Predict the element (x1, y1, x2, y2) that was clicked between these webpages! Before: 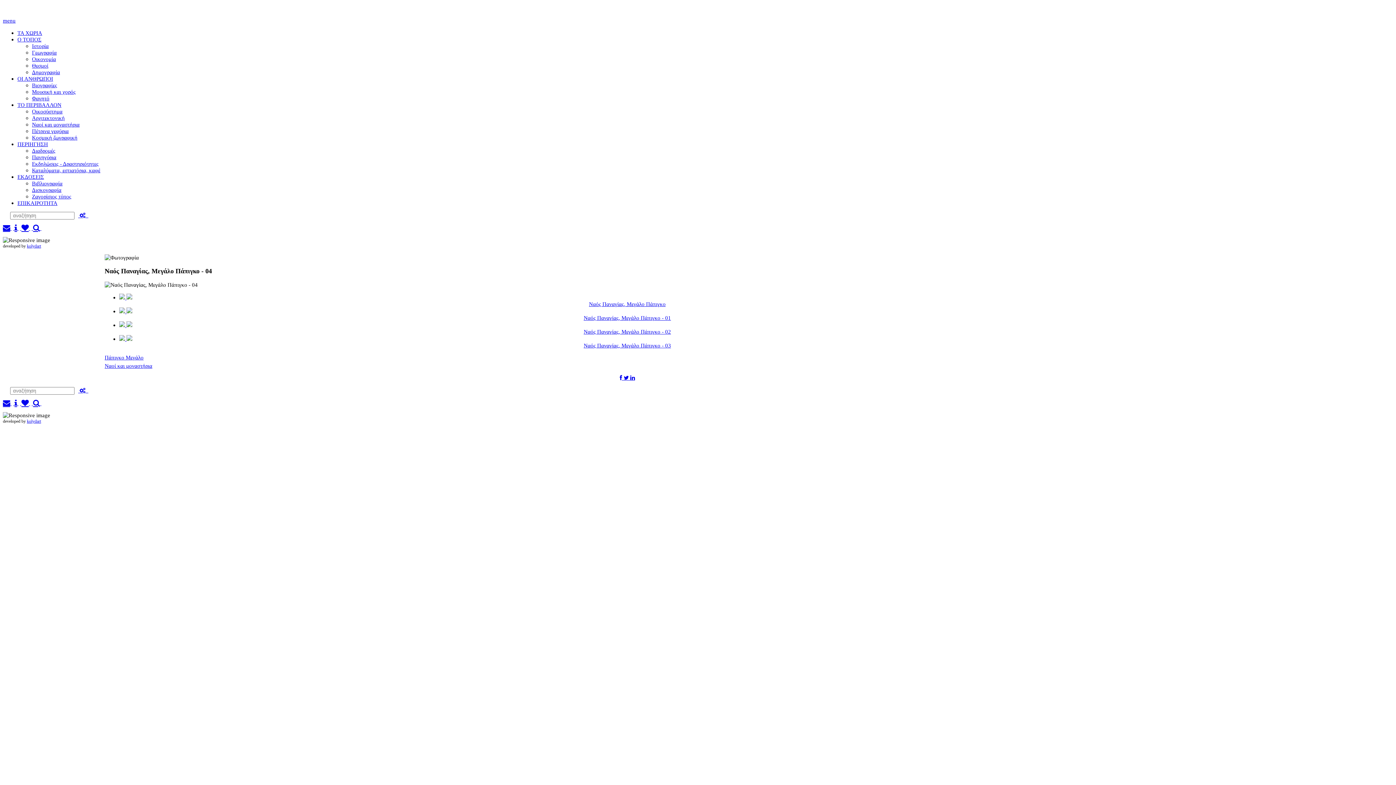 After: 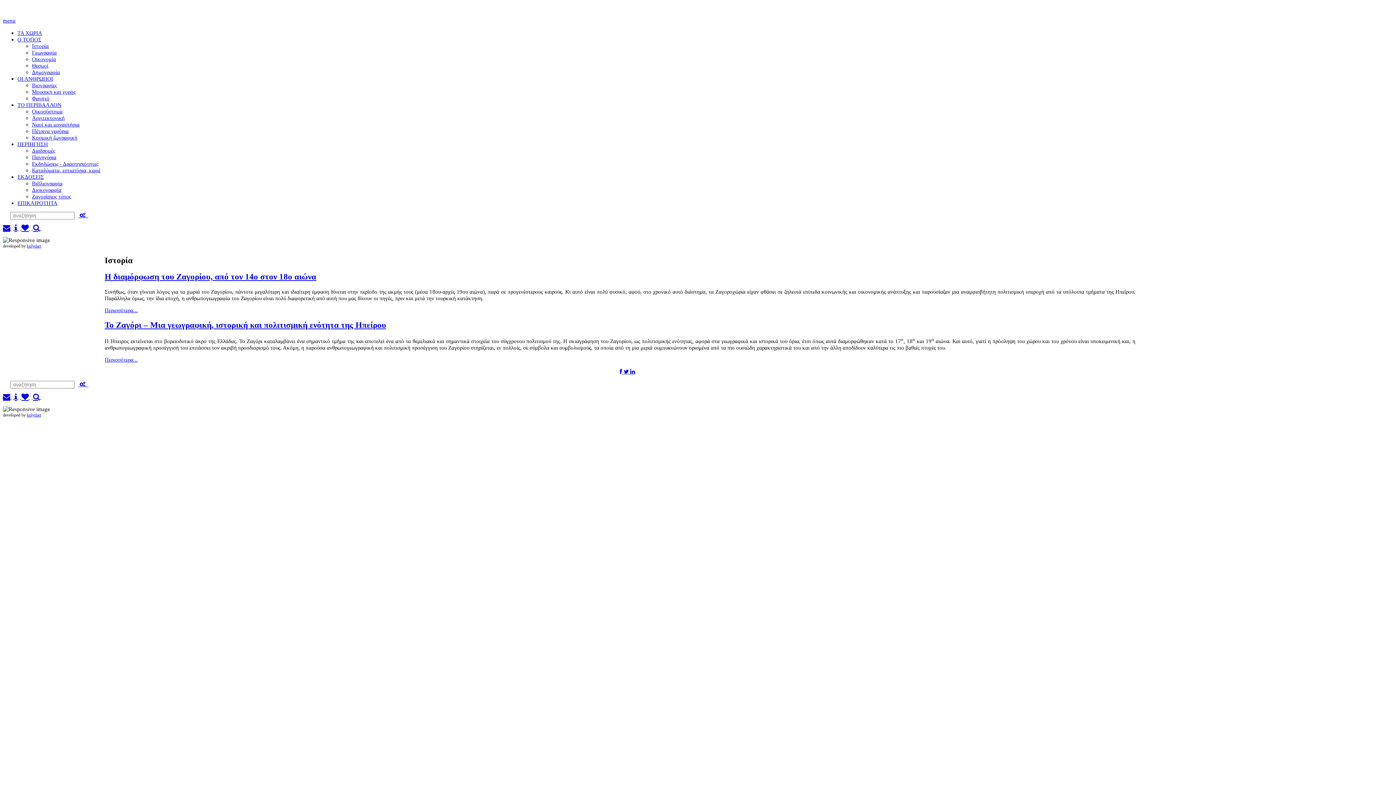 Action: label: Ιστορία bbox: (32, 42, 48, 48)